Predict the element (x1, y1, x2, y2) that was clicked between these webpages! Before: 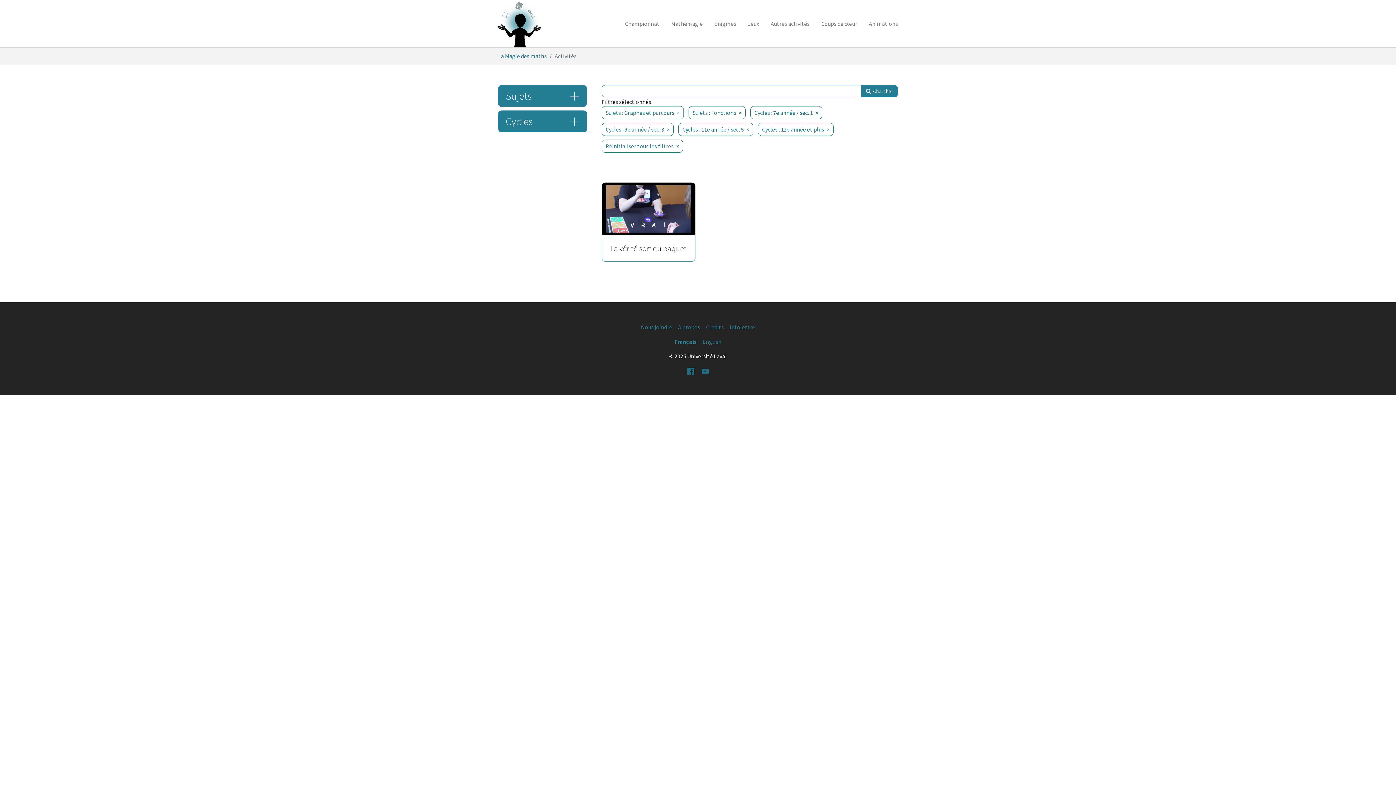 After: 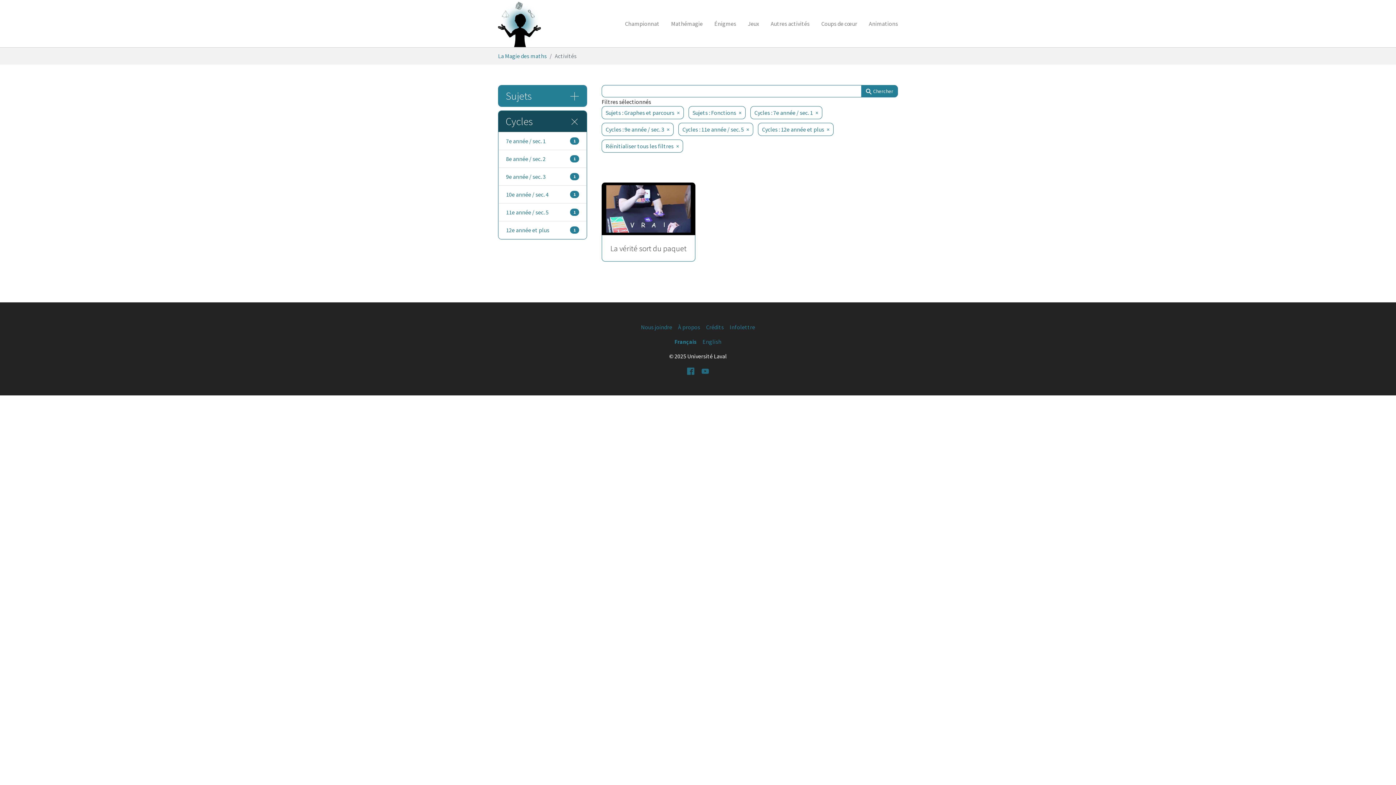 Action: bbox: (498, 110, 586, 132) label: Cycles